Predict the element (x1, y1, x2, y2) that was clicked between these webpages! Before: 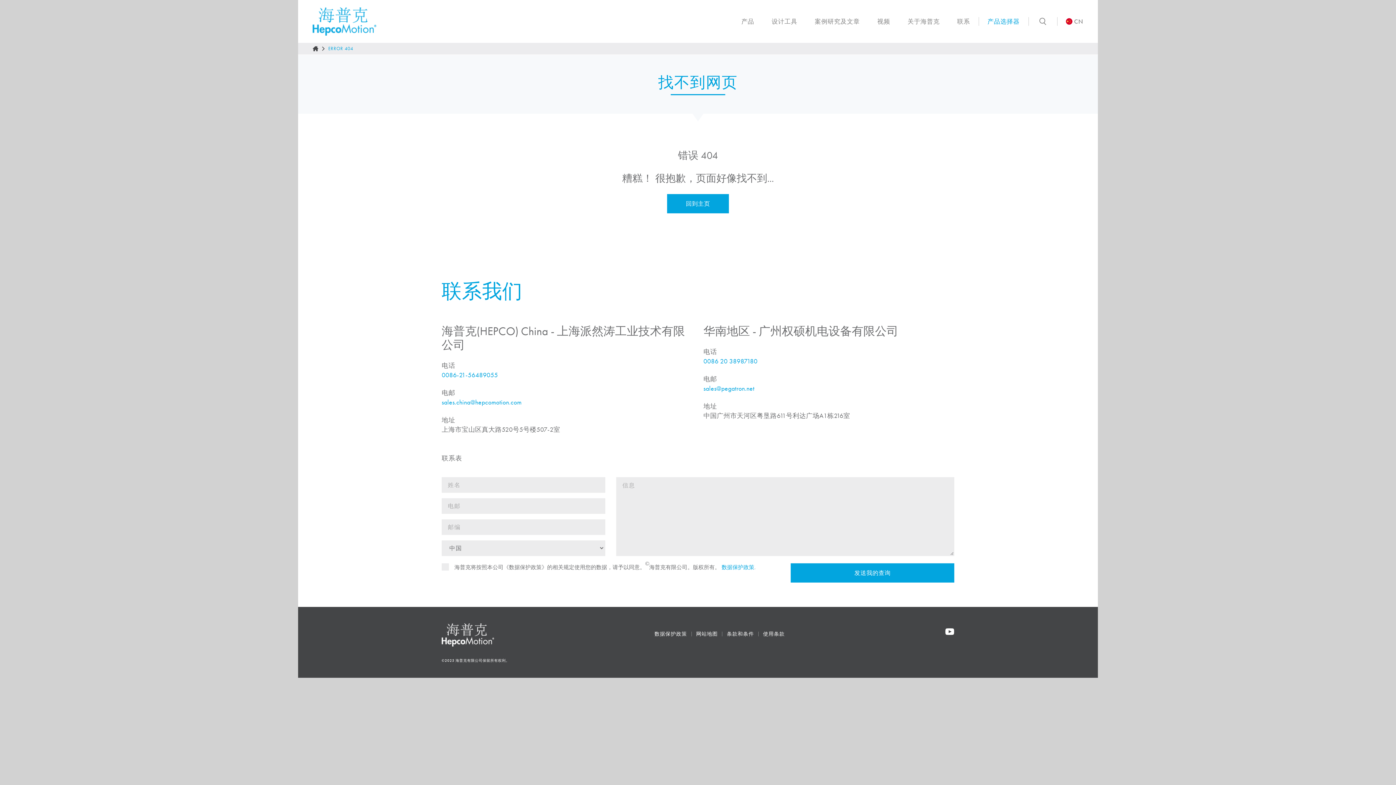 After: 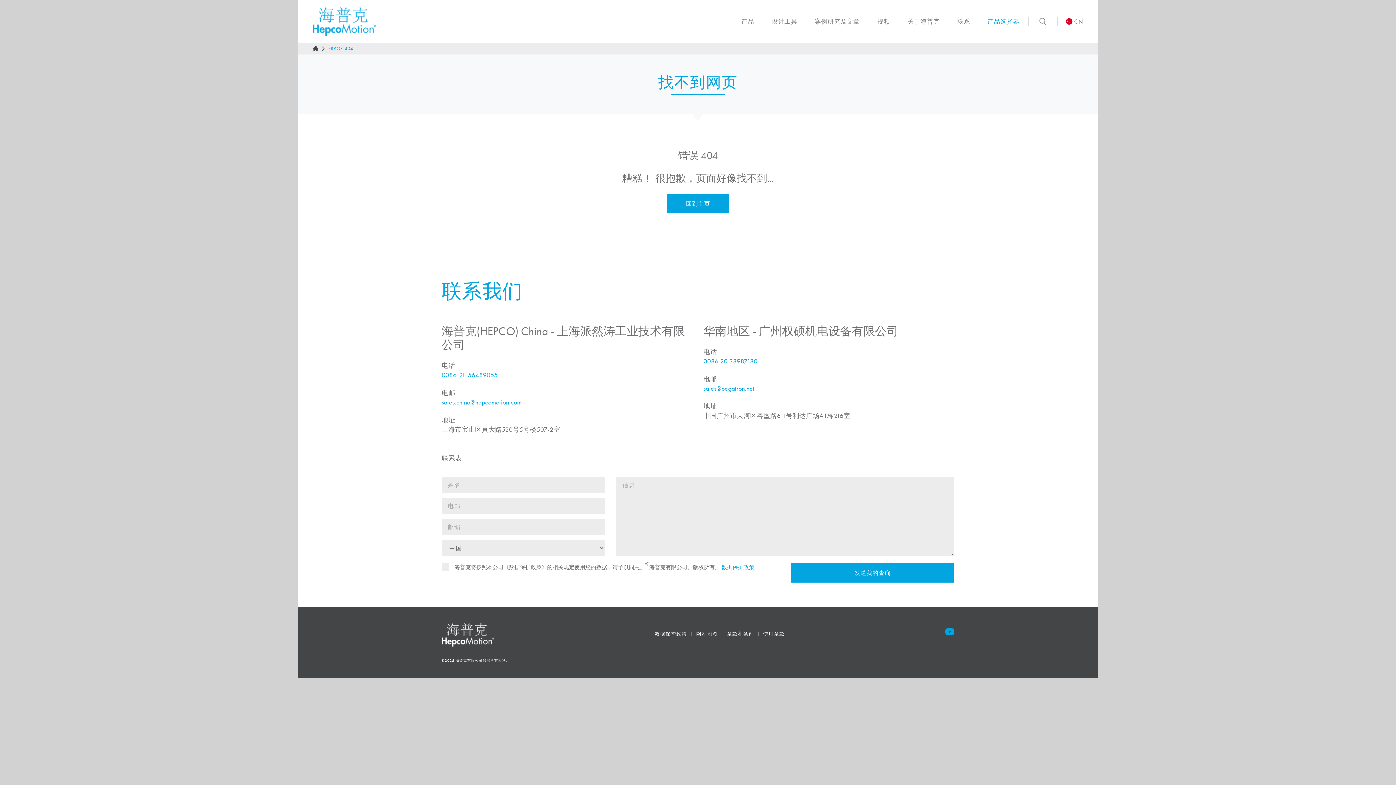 Action: bbox: (945, 628, 954, 635)